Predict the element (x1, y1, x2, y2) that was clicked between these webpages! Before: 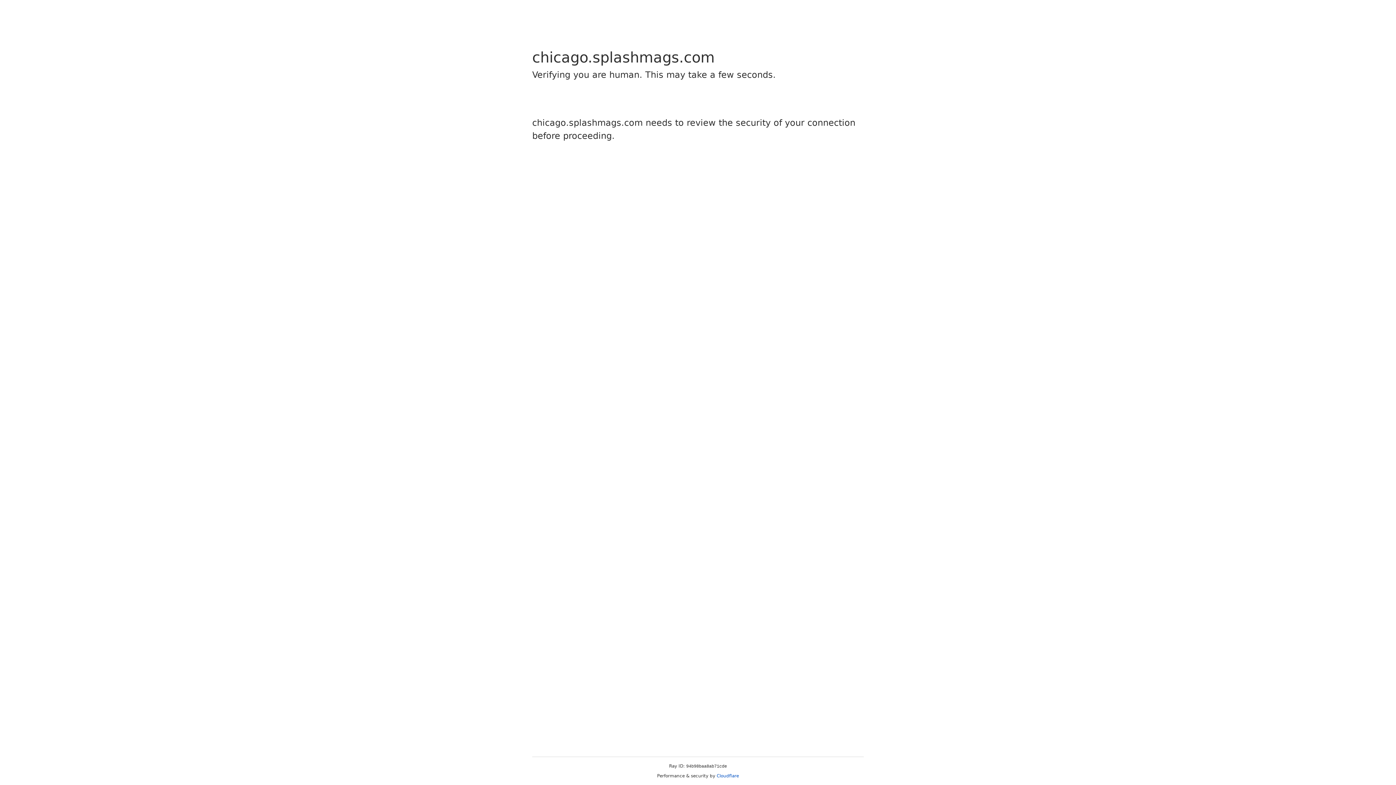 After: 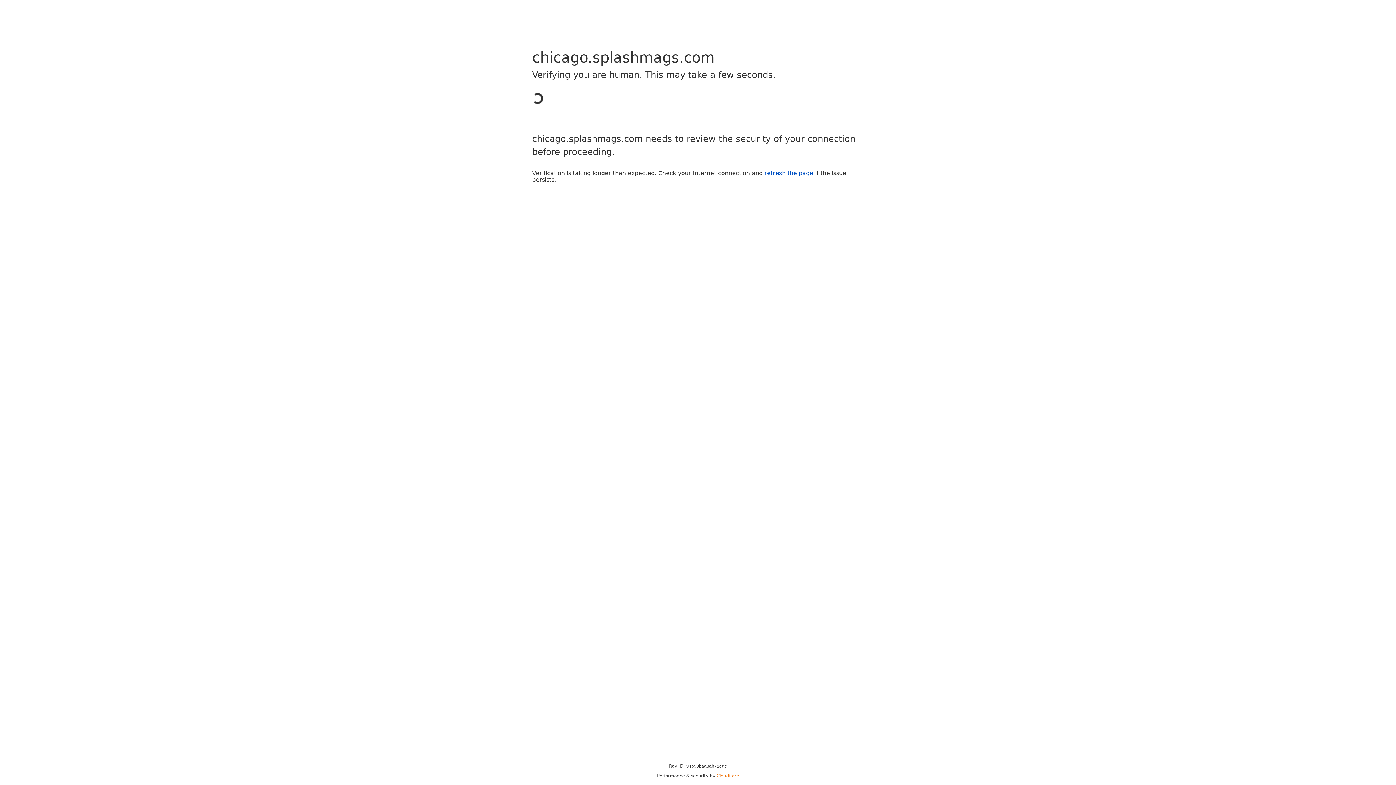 Action: label: Cloudflare bbox: (716, 773, 739, 778)